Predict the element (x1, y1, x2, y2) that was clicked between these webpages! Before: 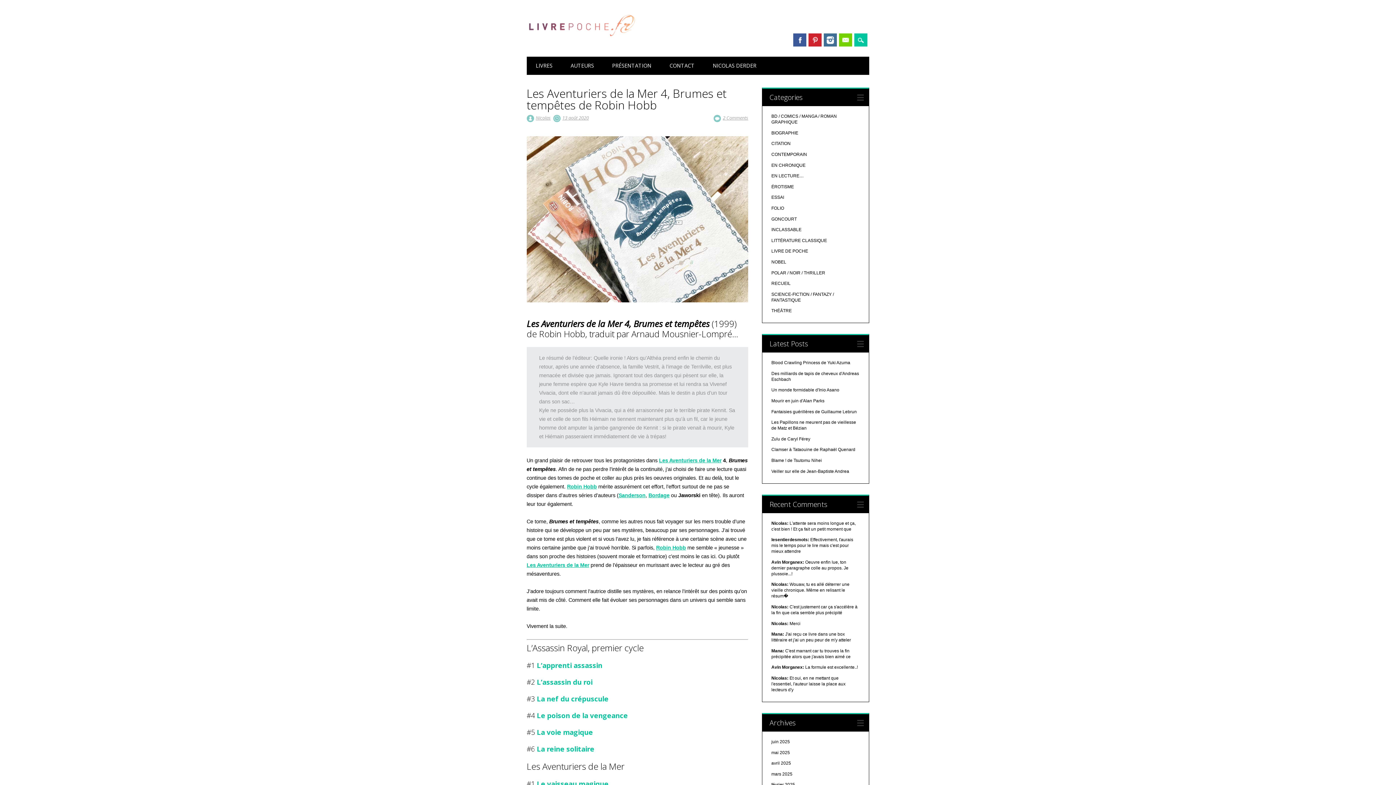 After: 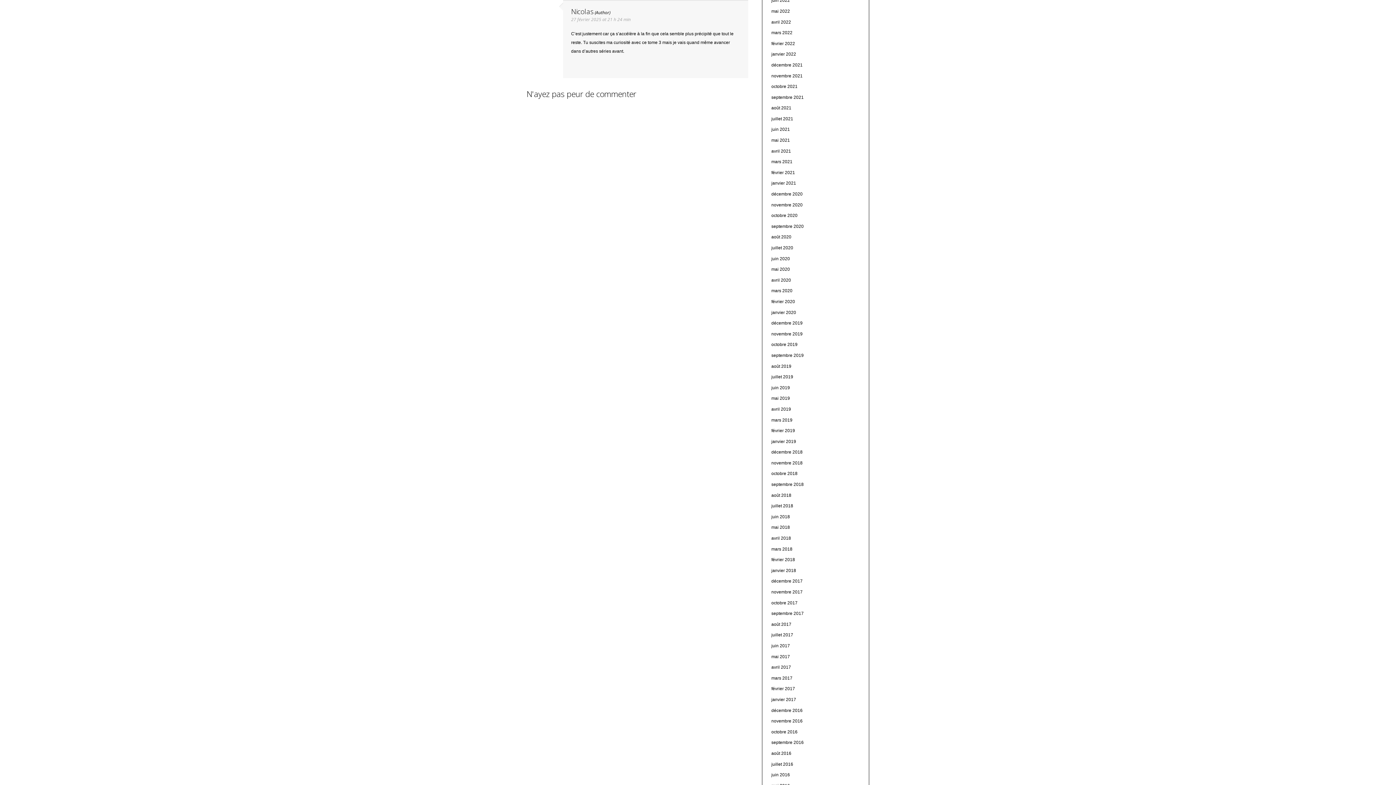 Action: bbox: (771, 604, 788, 609) label: Nicolas: